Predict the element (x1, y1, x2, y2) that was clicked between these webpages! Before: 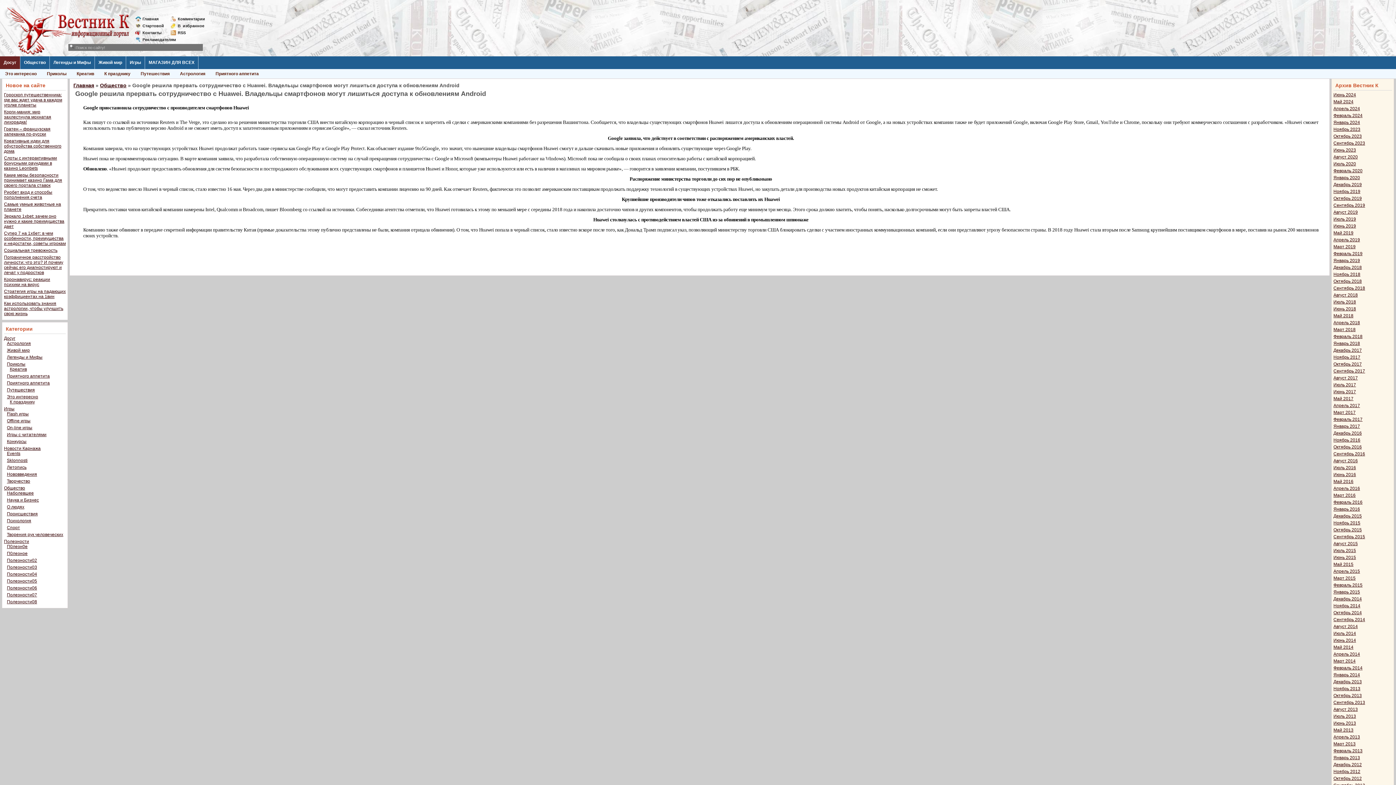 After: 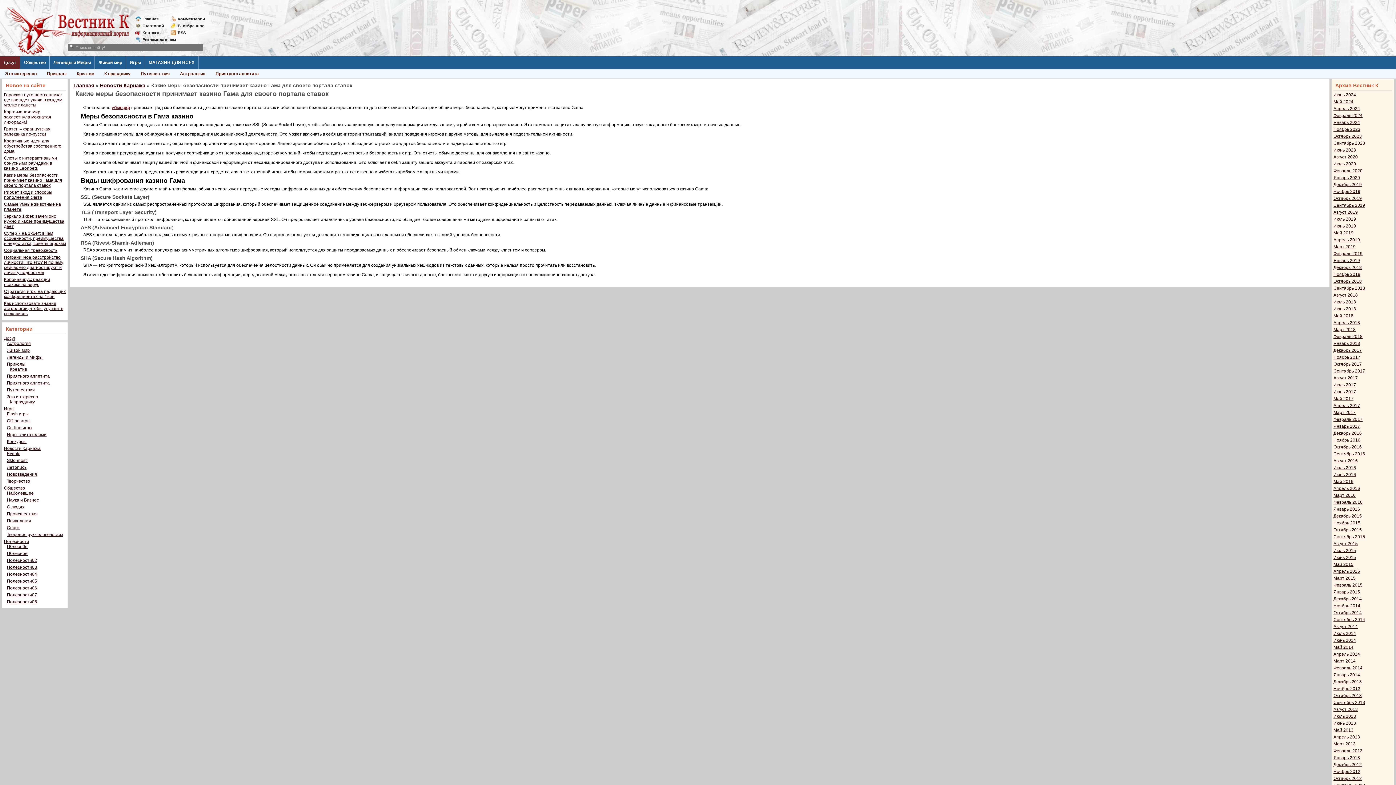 Action: label: Какие меры безопасности принимает казино Гама для своего портала ставок bbox: (4, 172, 62, 188)